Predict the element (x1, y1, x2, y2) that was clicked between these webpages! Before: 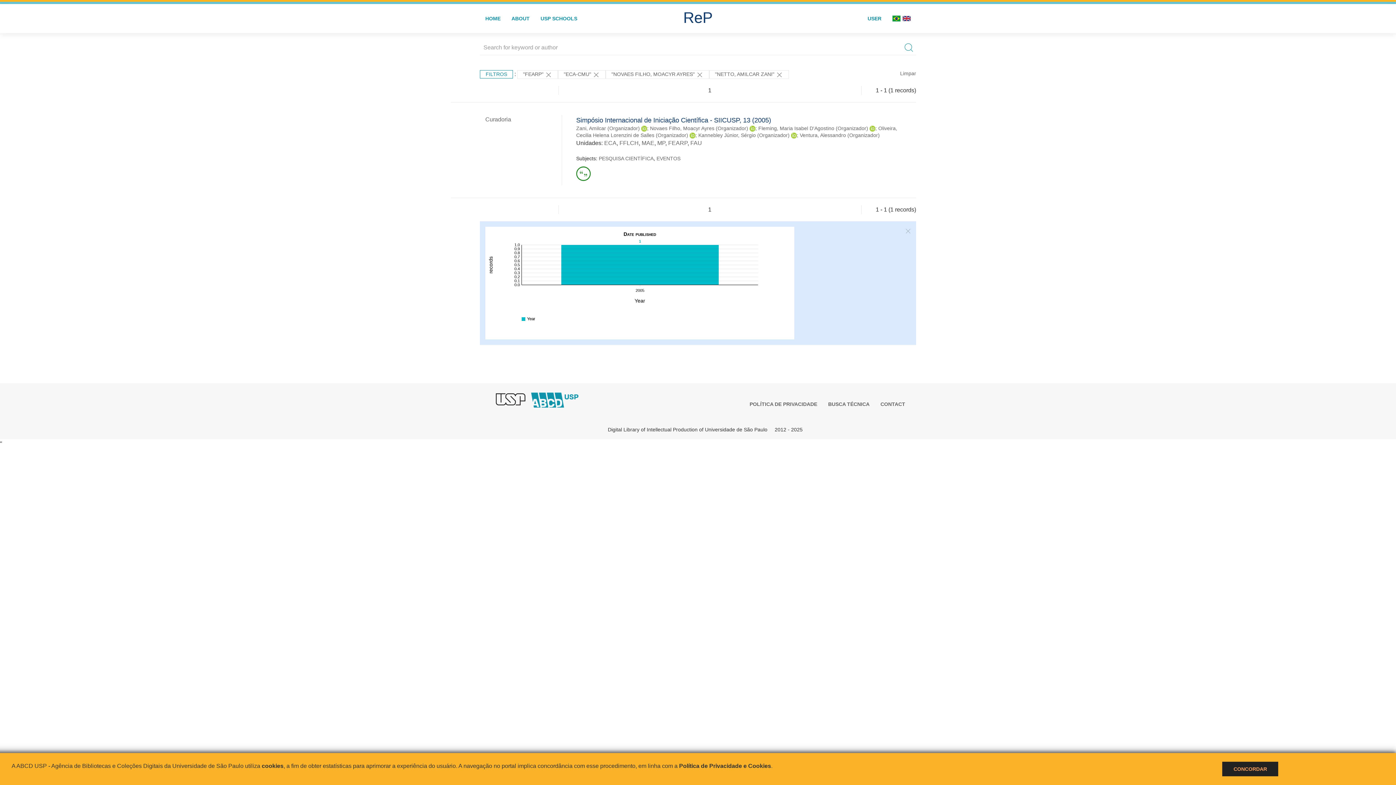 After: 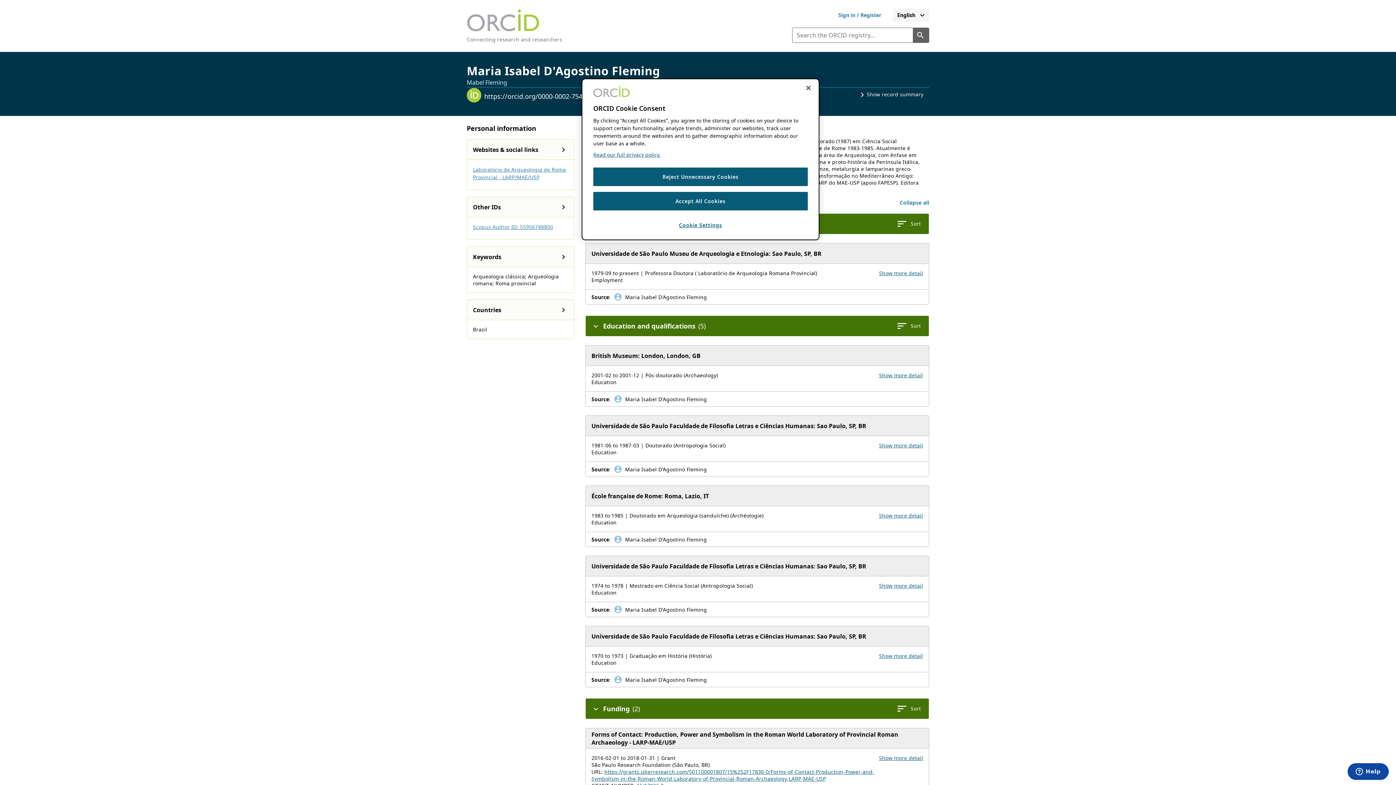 Action: bbox: (869, 125, 875, 131)